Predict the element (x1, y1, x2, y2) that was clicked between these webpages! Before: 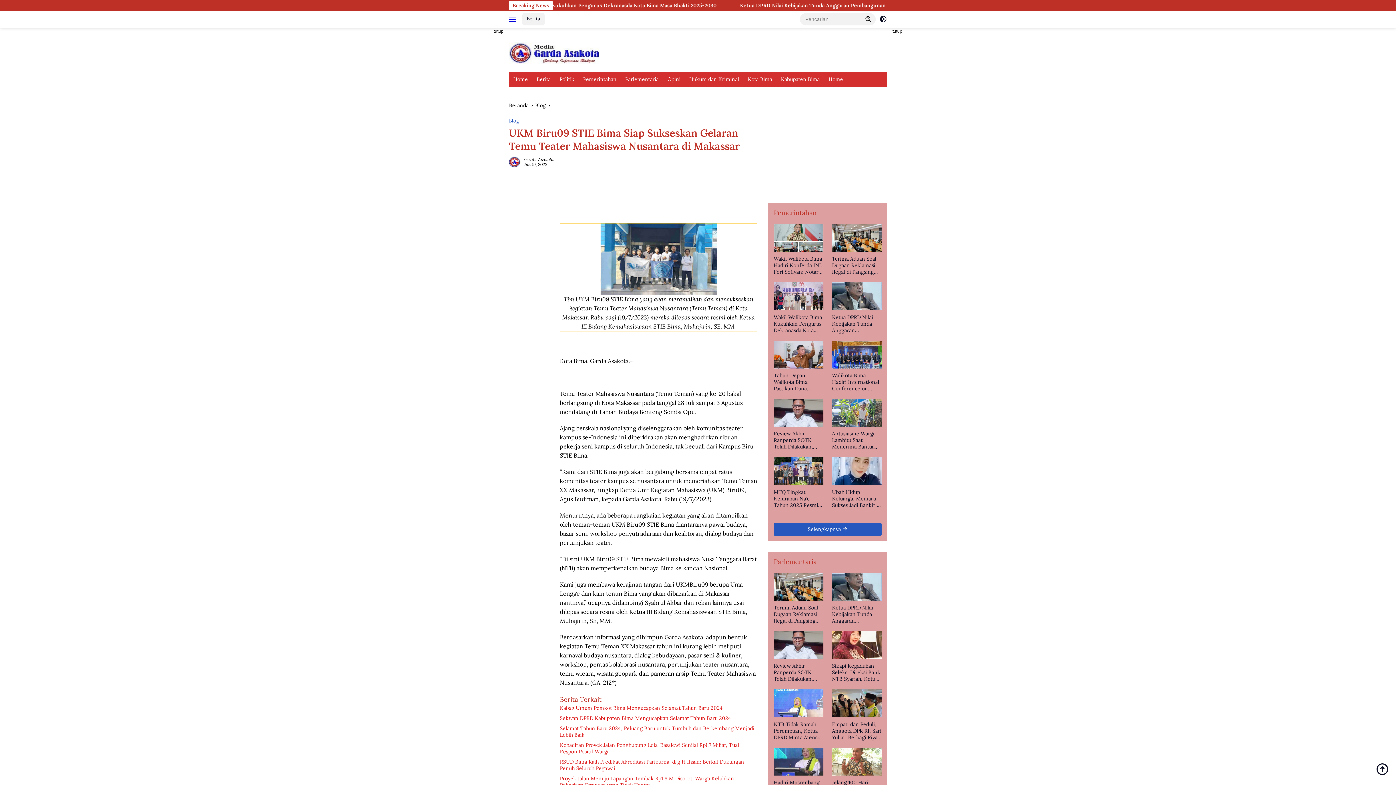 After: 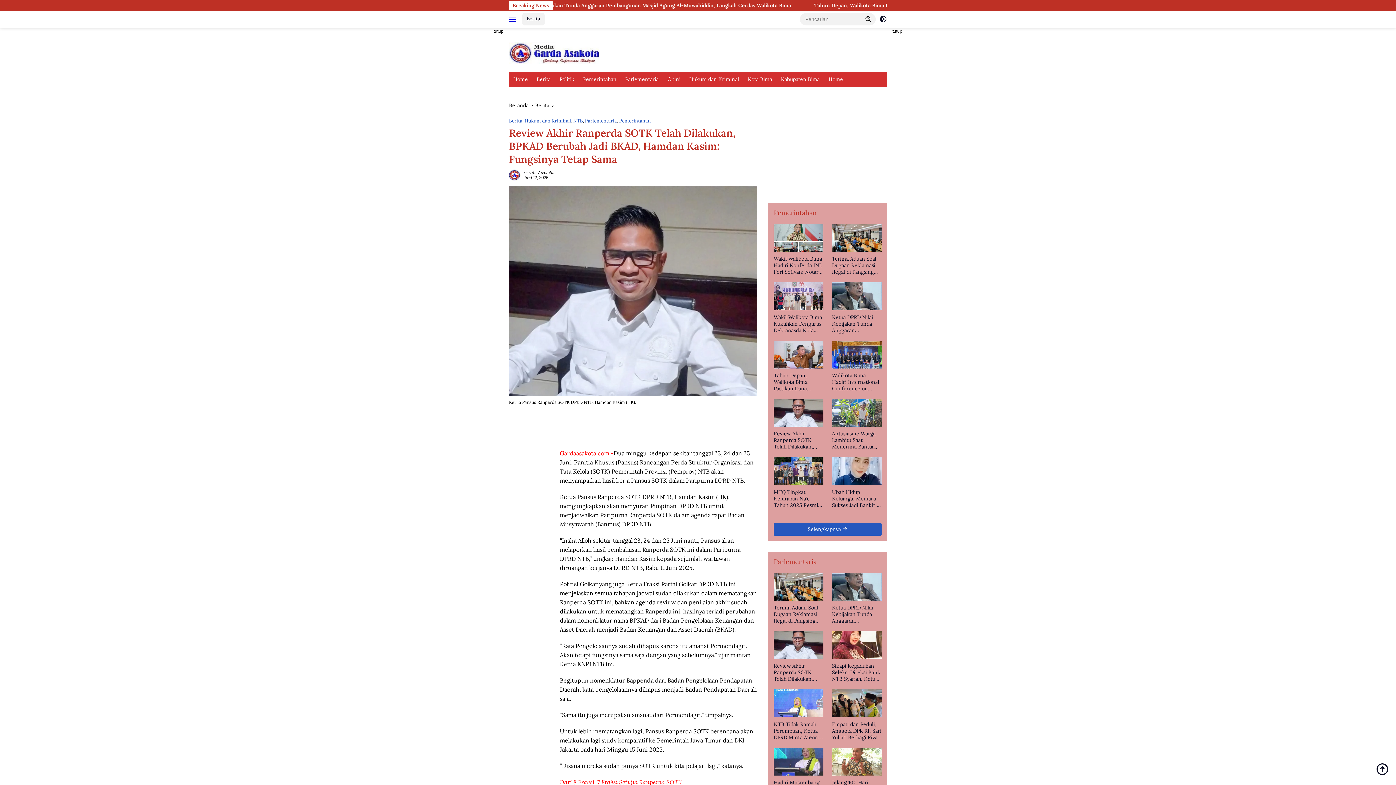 Action: bbox: (773, 631, 823, 659)